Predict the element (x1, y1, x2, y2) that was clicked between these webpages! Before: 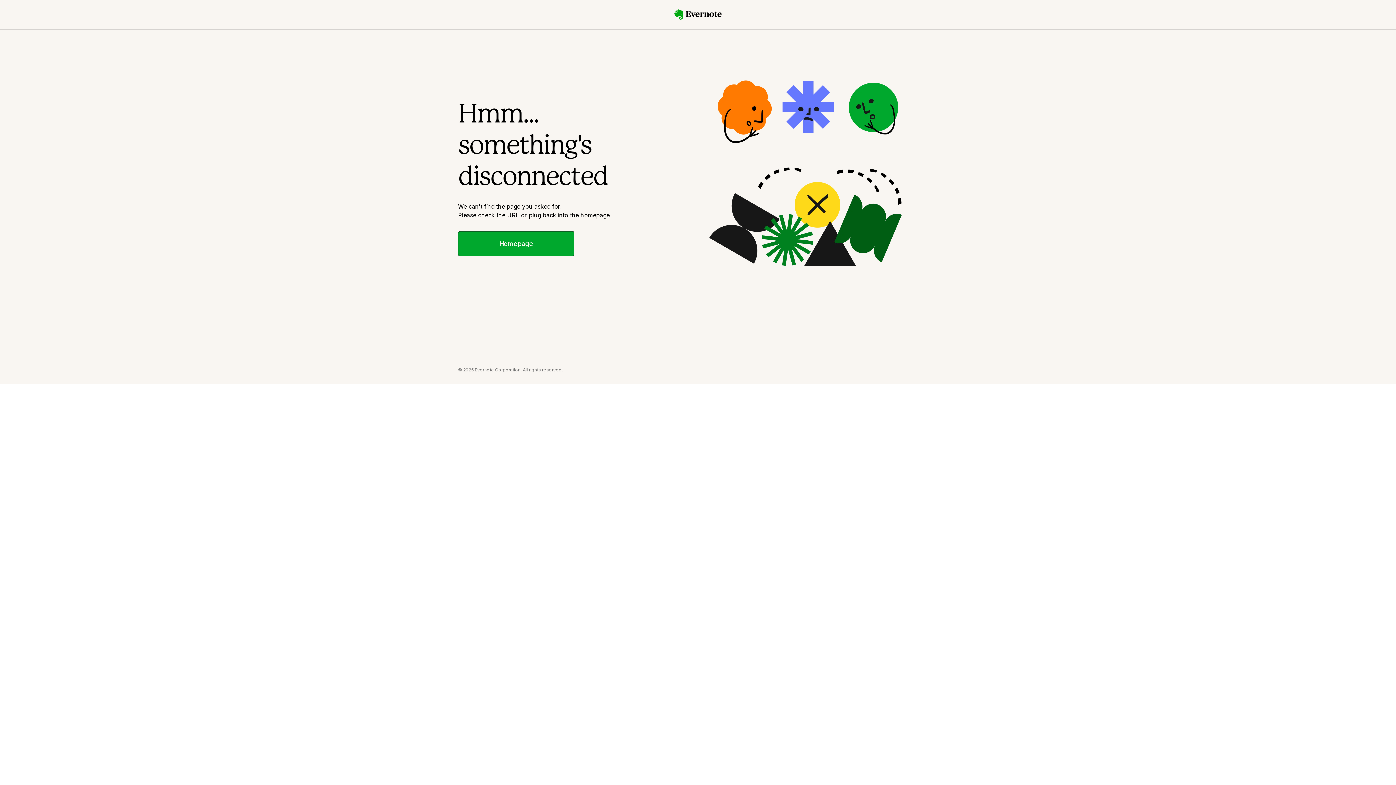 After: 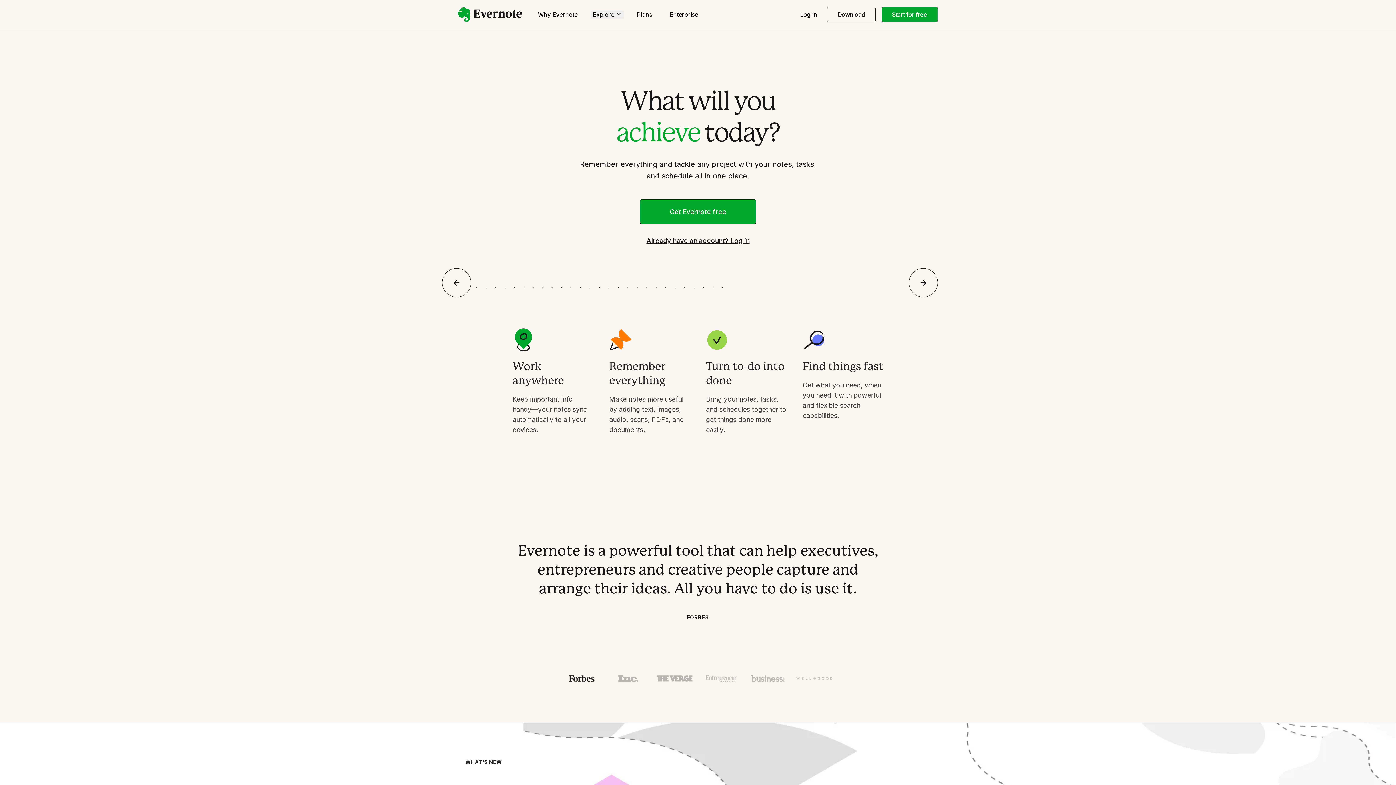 Action: label: Homepage bbox: (458, 231, 574, 256)